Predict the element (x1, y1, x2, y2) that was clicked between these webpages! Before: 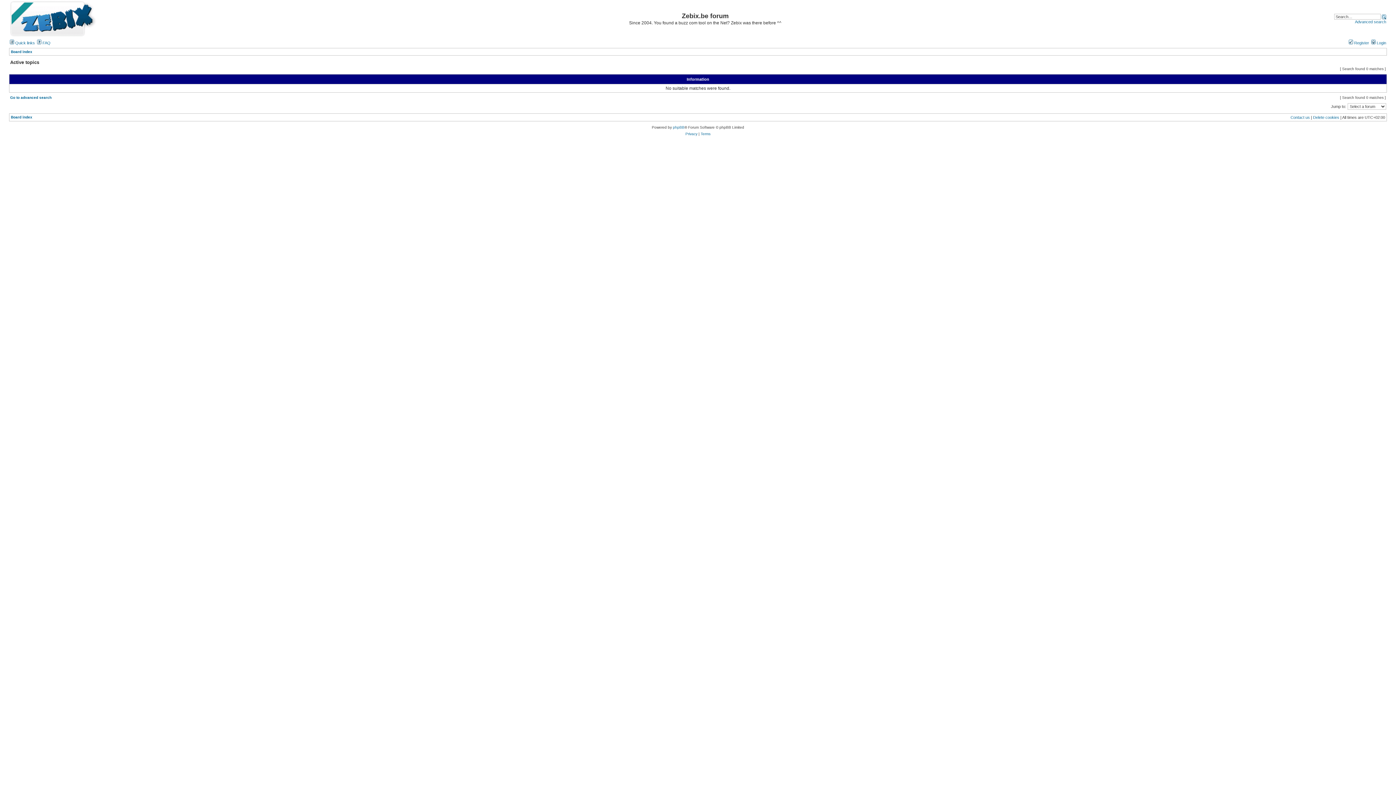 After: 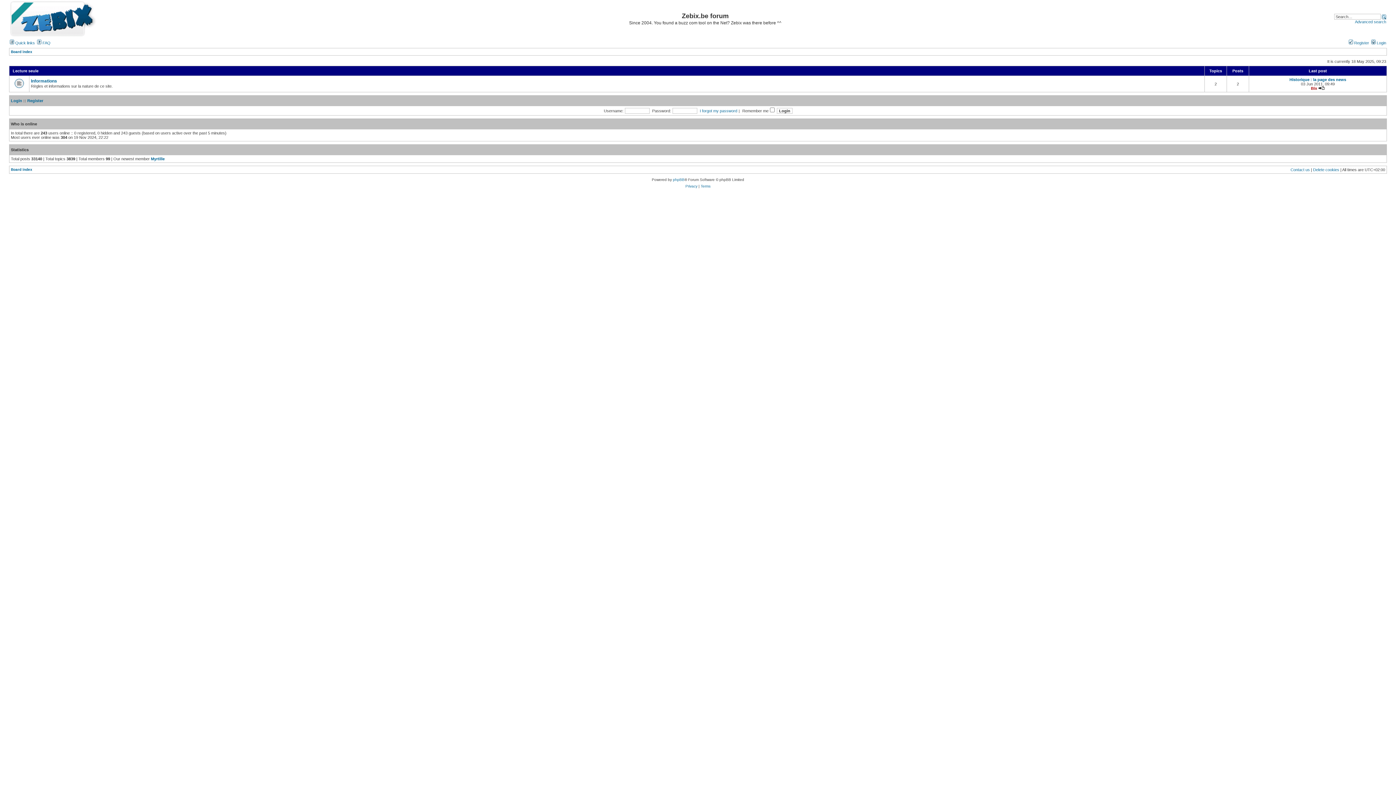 Action: bbox: (9, 33, 97, 37)